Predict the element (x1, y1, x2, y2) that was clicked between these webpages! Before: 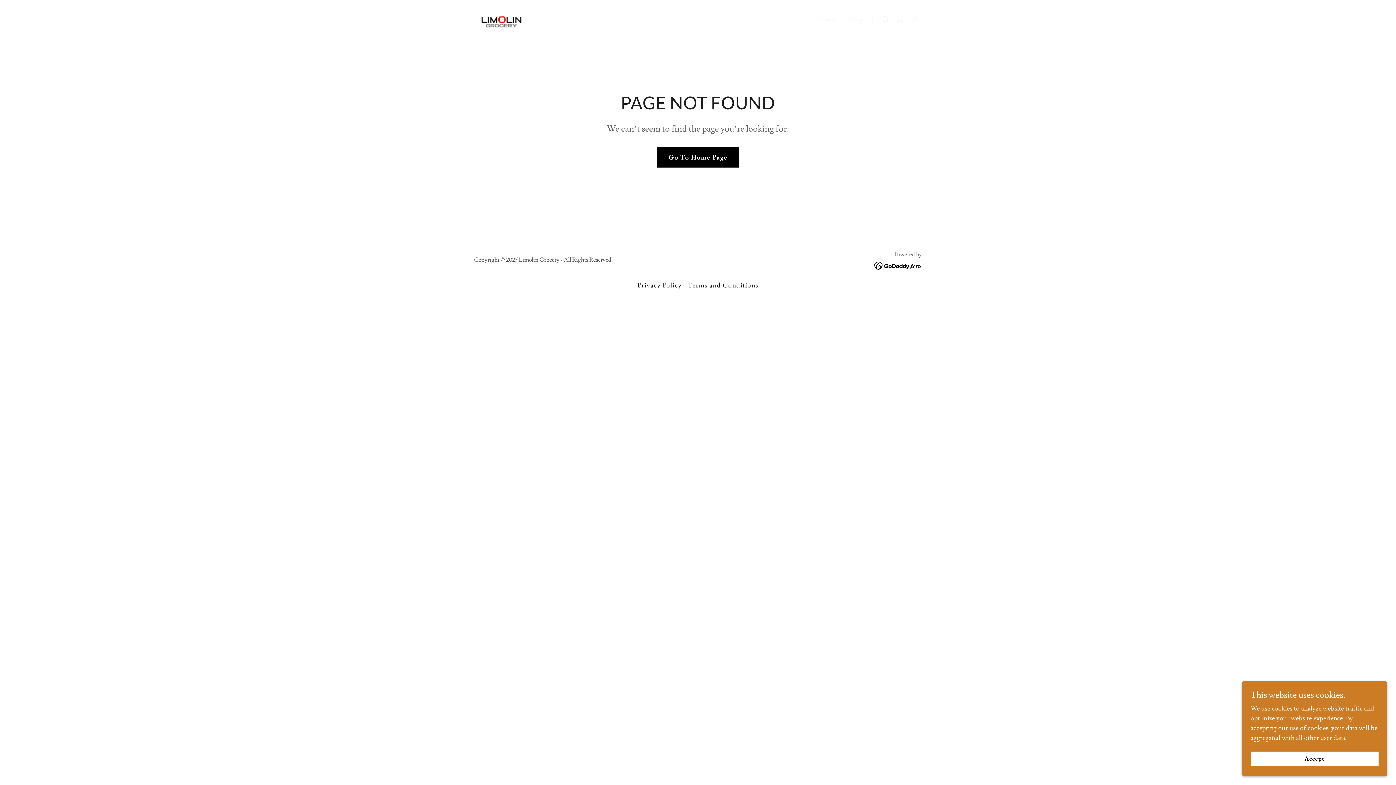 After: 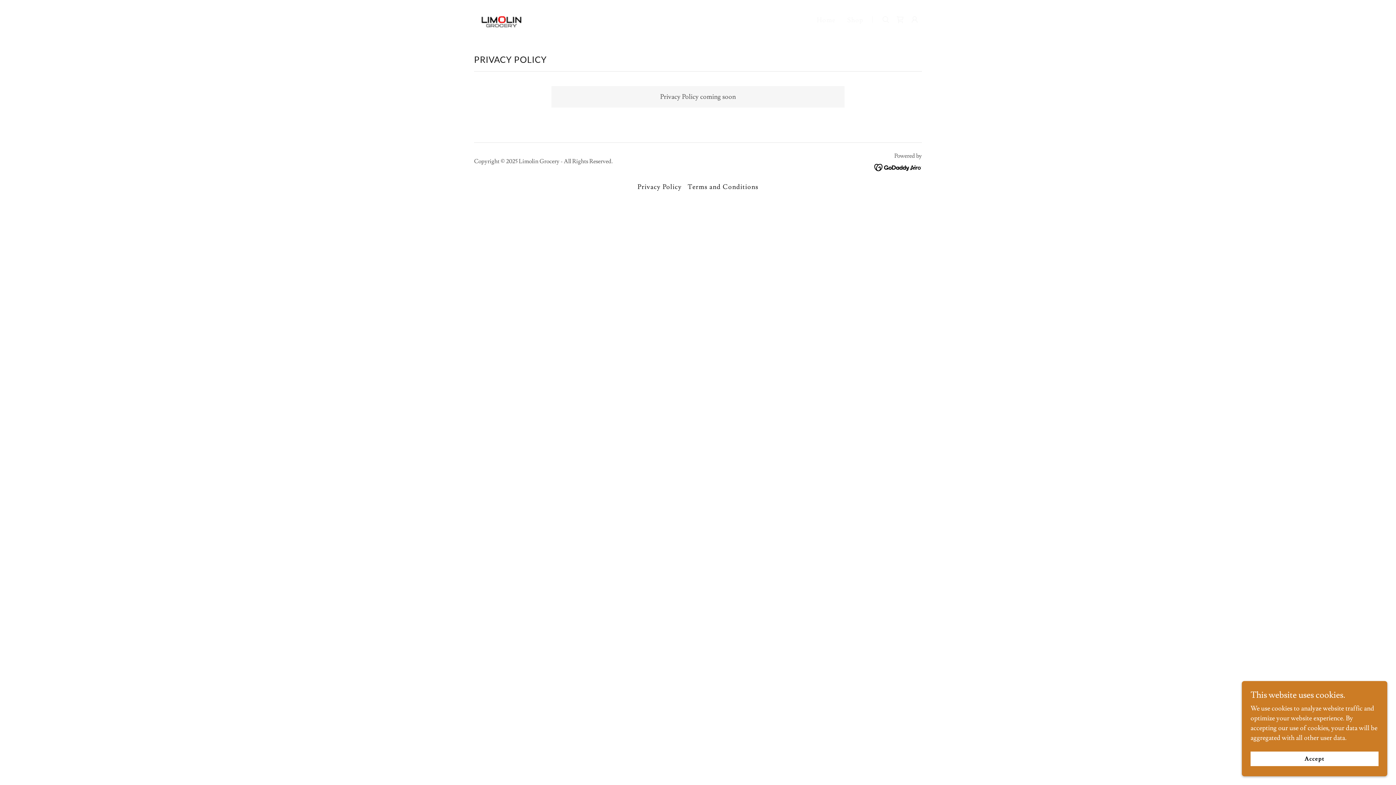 Action: label: Privacy Policy bbox: (634, 278, 684, 292)